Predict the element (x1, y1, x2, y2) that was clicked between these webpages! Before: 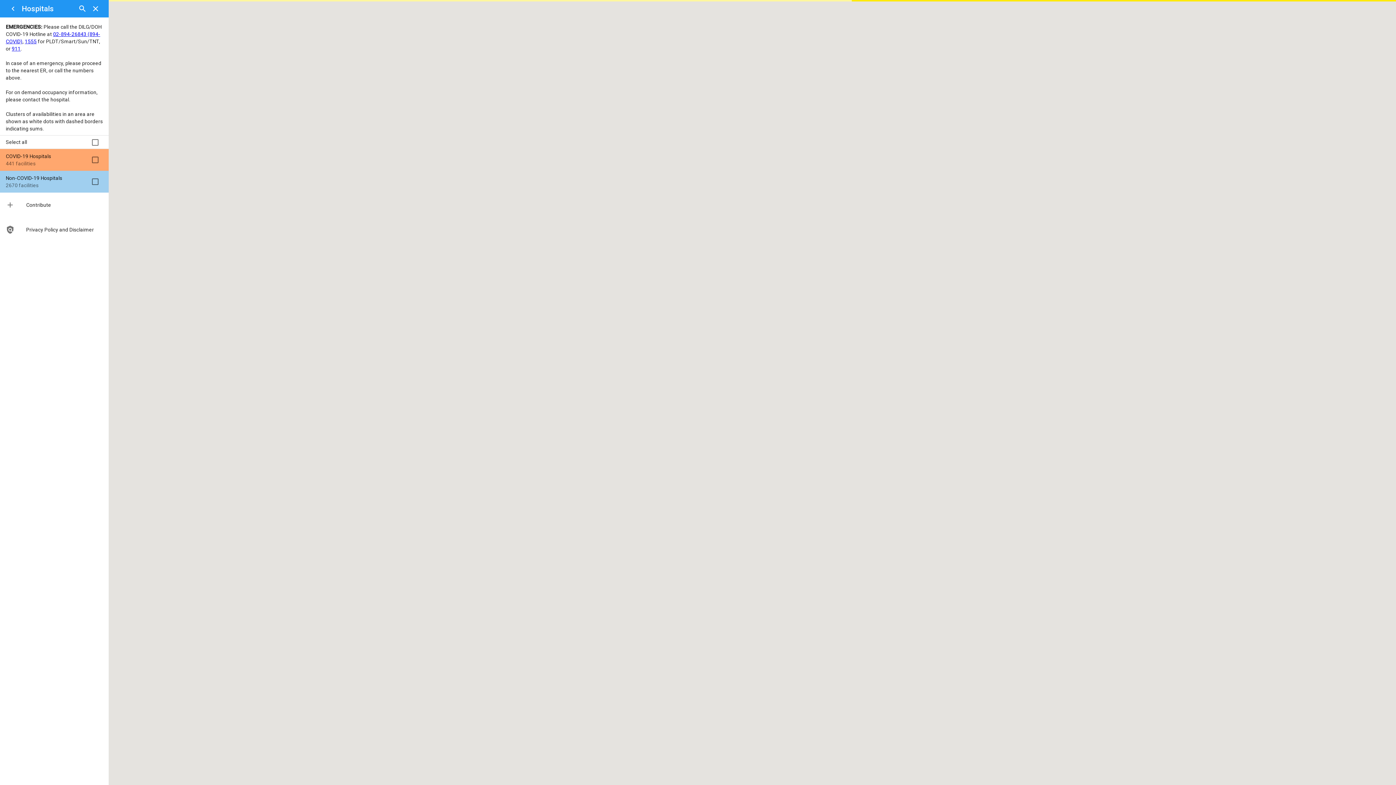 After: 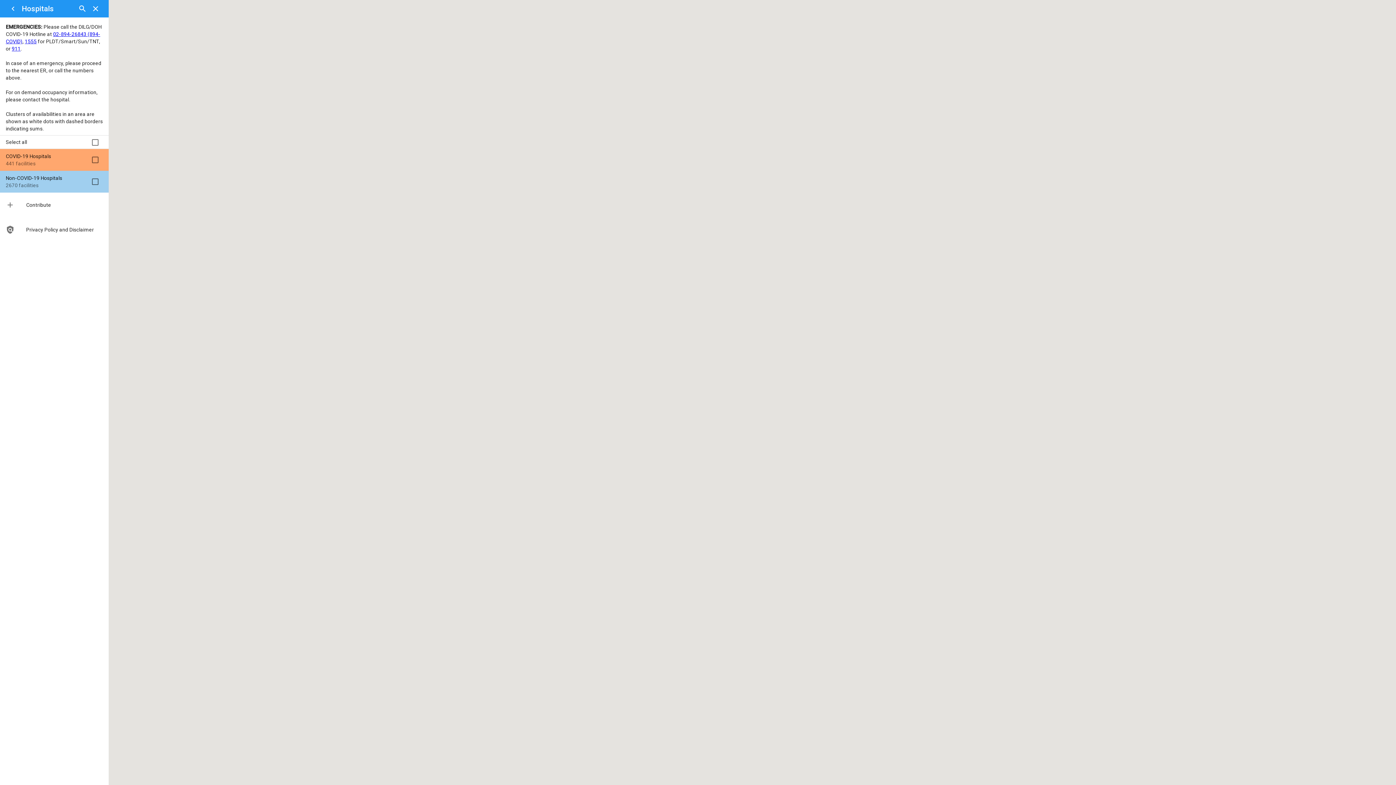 Action: label: 911 bbox: (11, 45, 20, 51)